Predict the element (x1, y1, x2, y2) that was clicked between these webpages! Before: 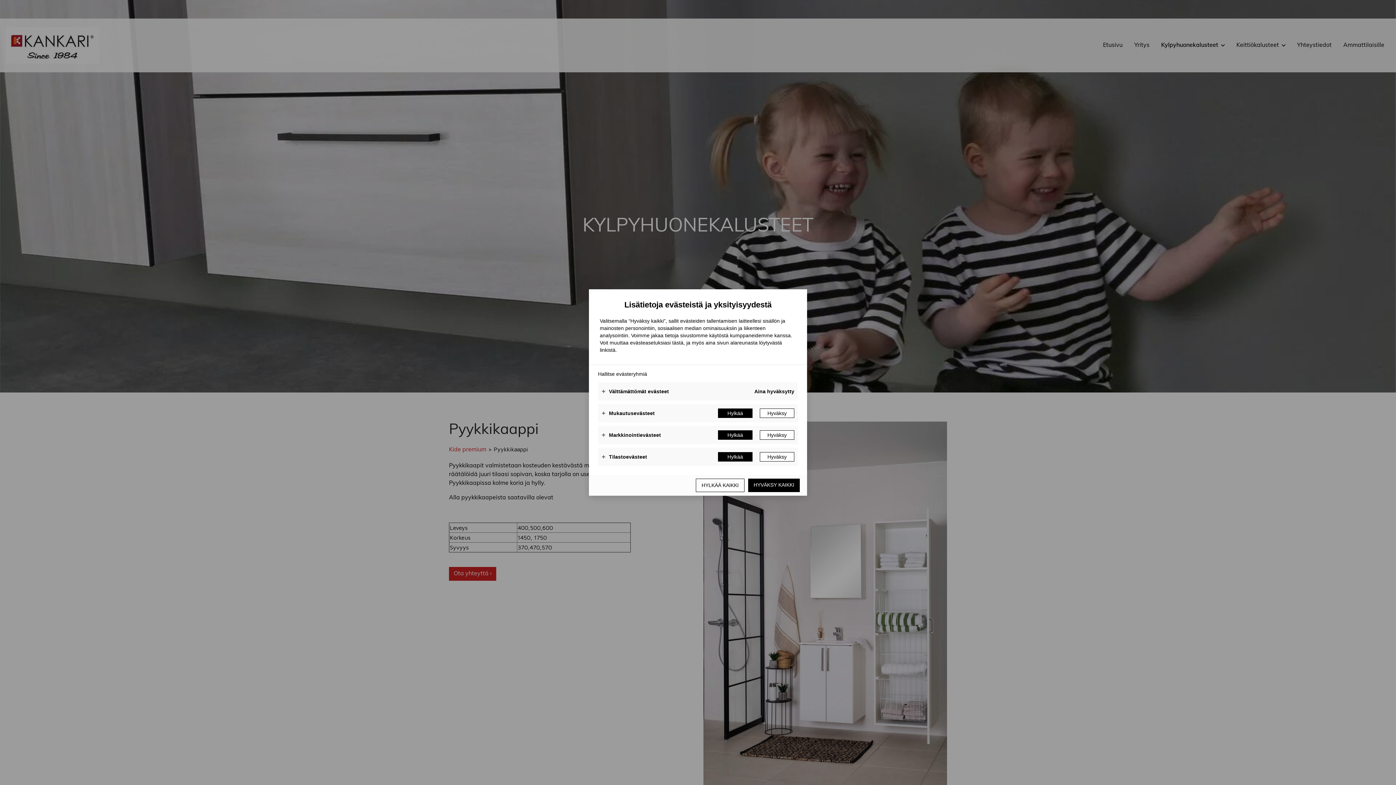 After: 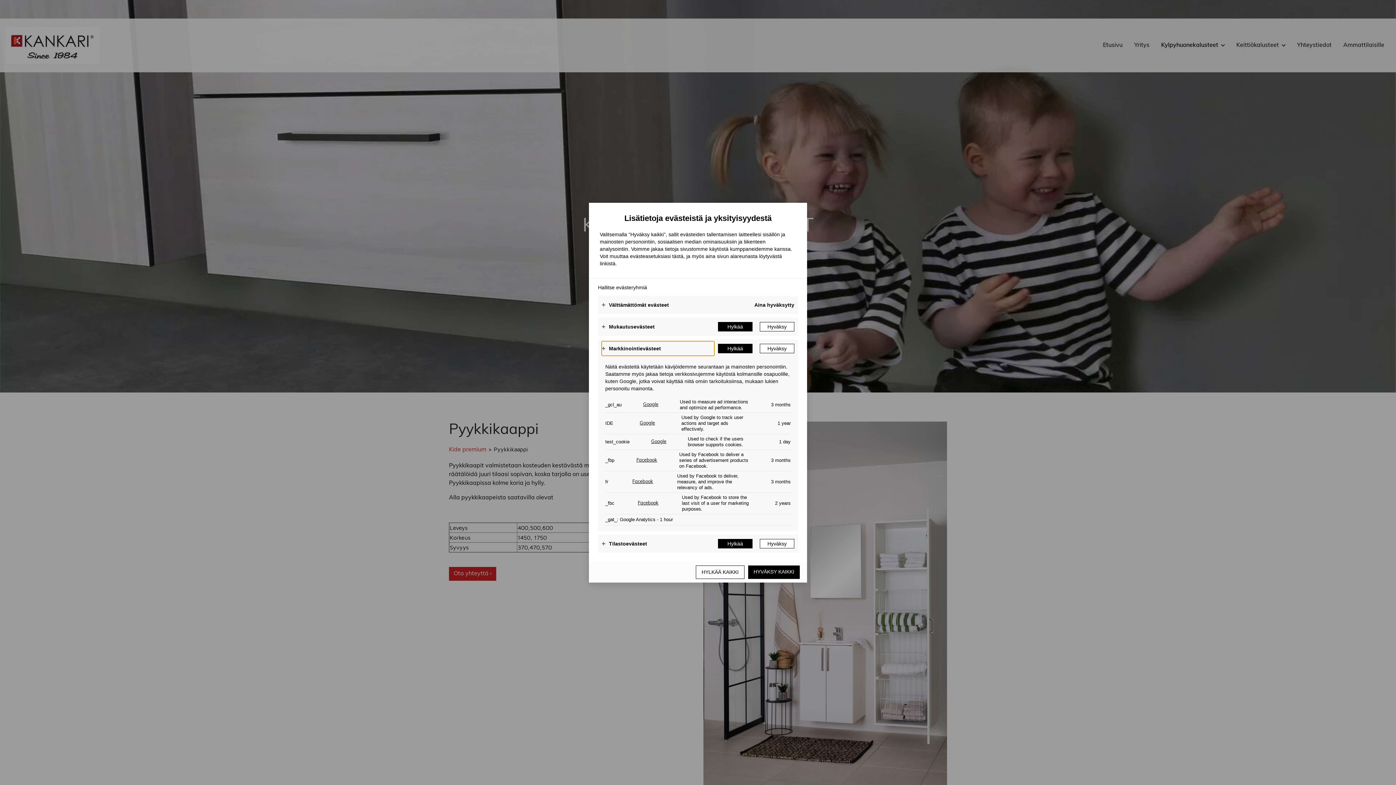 Action: label: Markkinointievästeet bbox: (601, 428, 714, 442)